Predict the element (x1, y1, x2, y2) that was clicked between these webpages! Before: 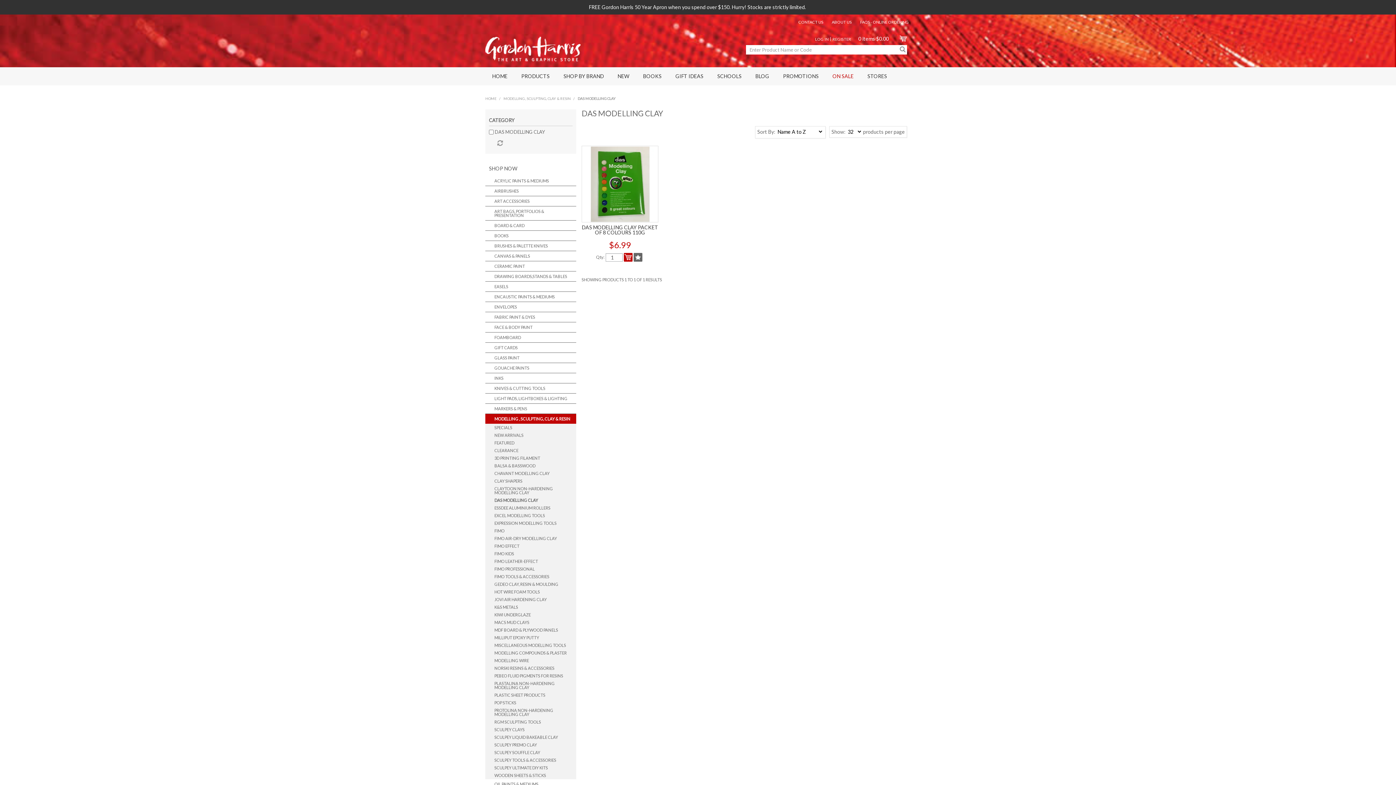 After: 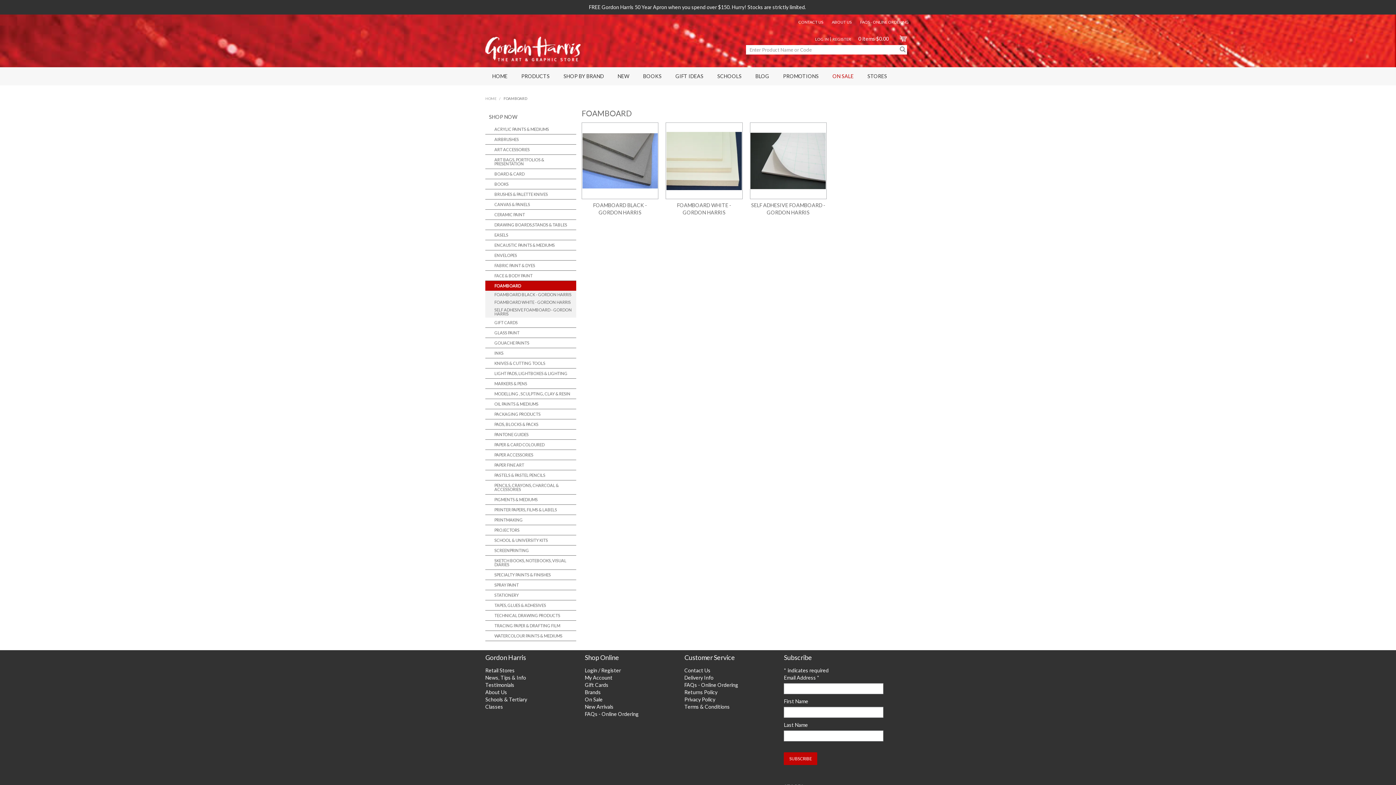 Action: bbox: (485, 332, 576, 343) label: FOAMBOARD